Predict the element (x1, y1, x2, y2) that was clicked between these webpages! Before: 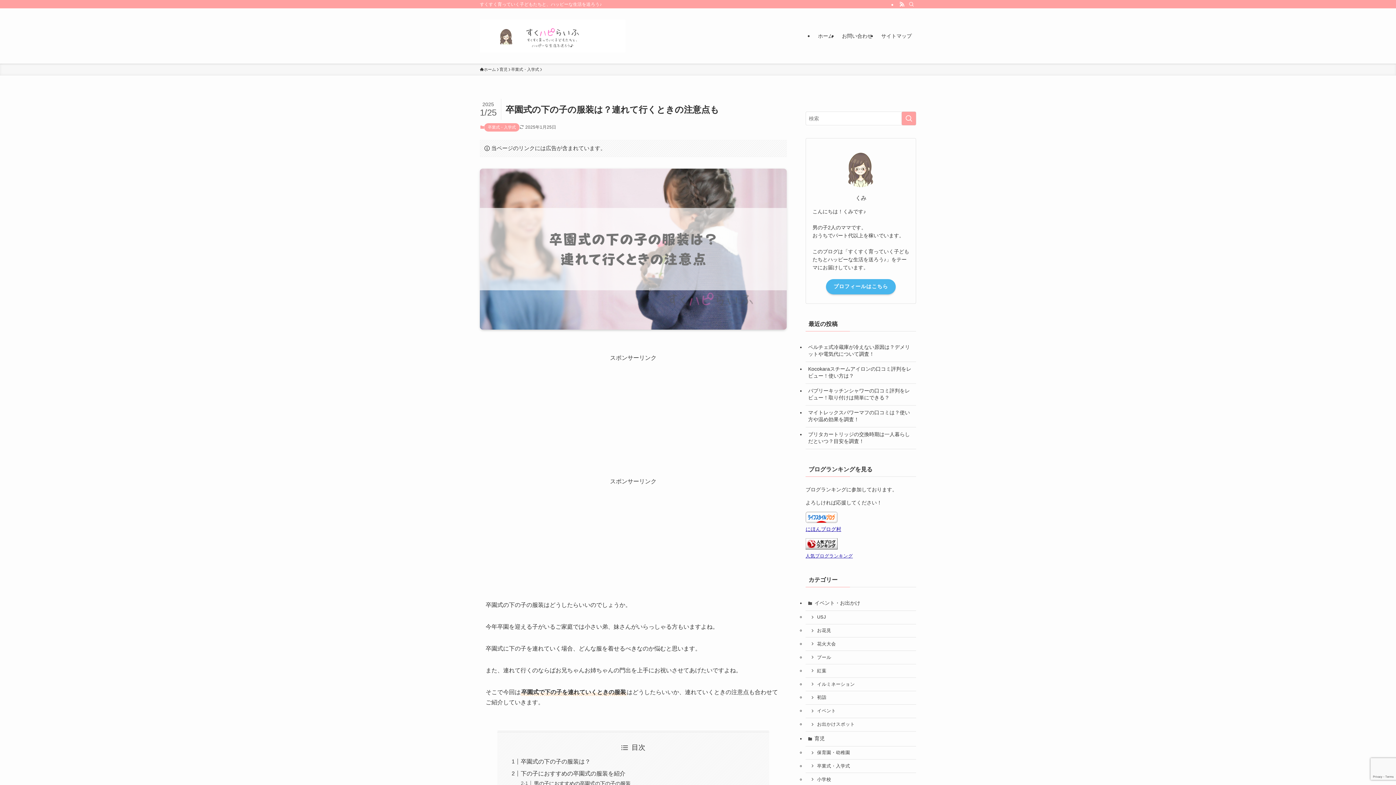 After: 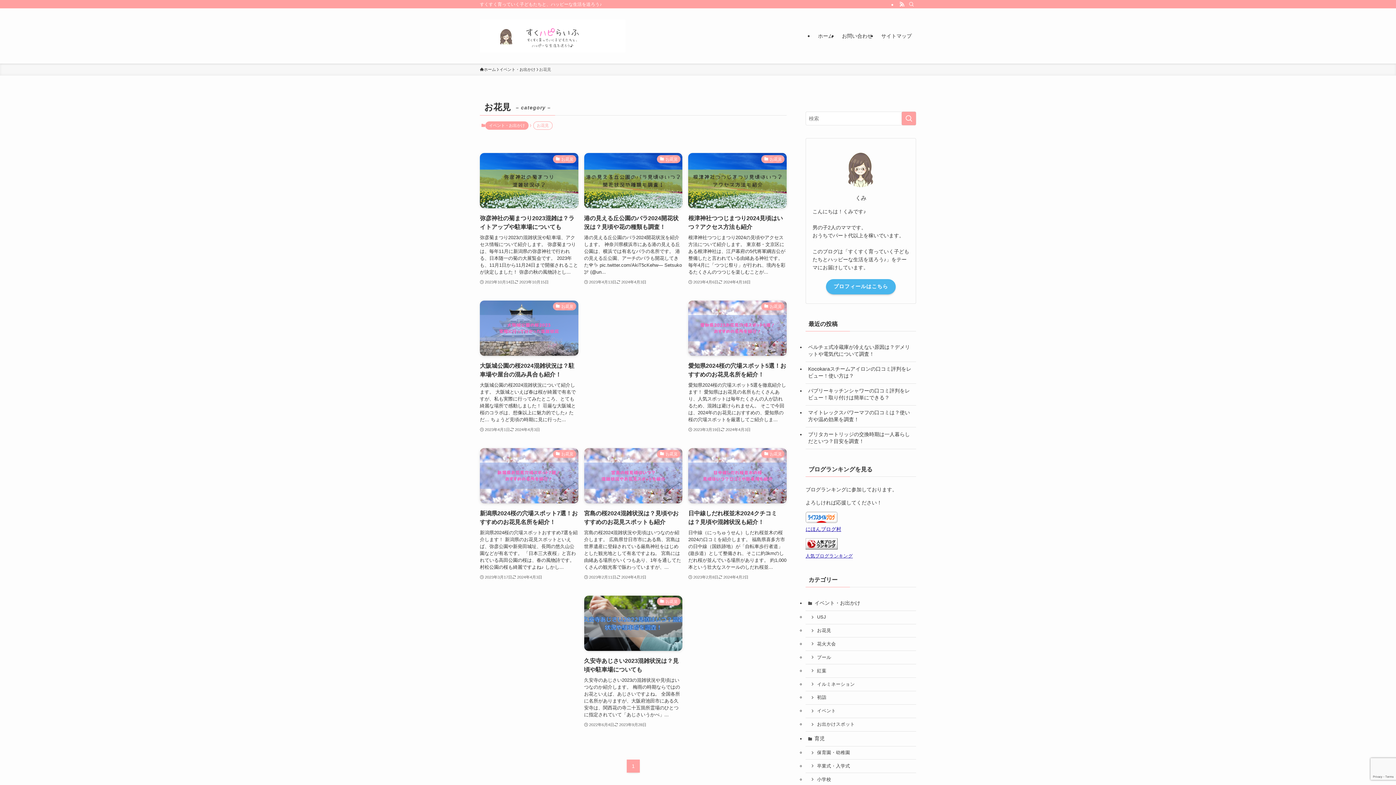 Action: bbox: (805, 624, 916, 637) label: お花見